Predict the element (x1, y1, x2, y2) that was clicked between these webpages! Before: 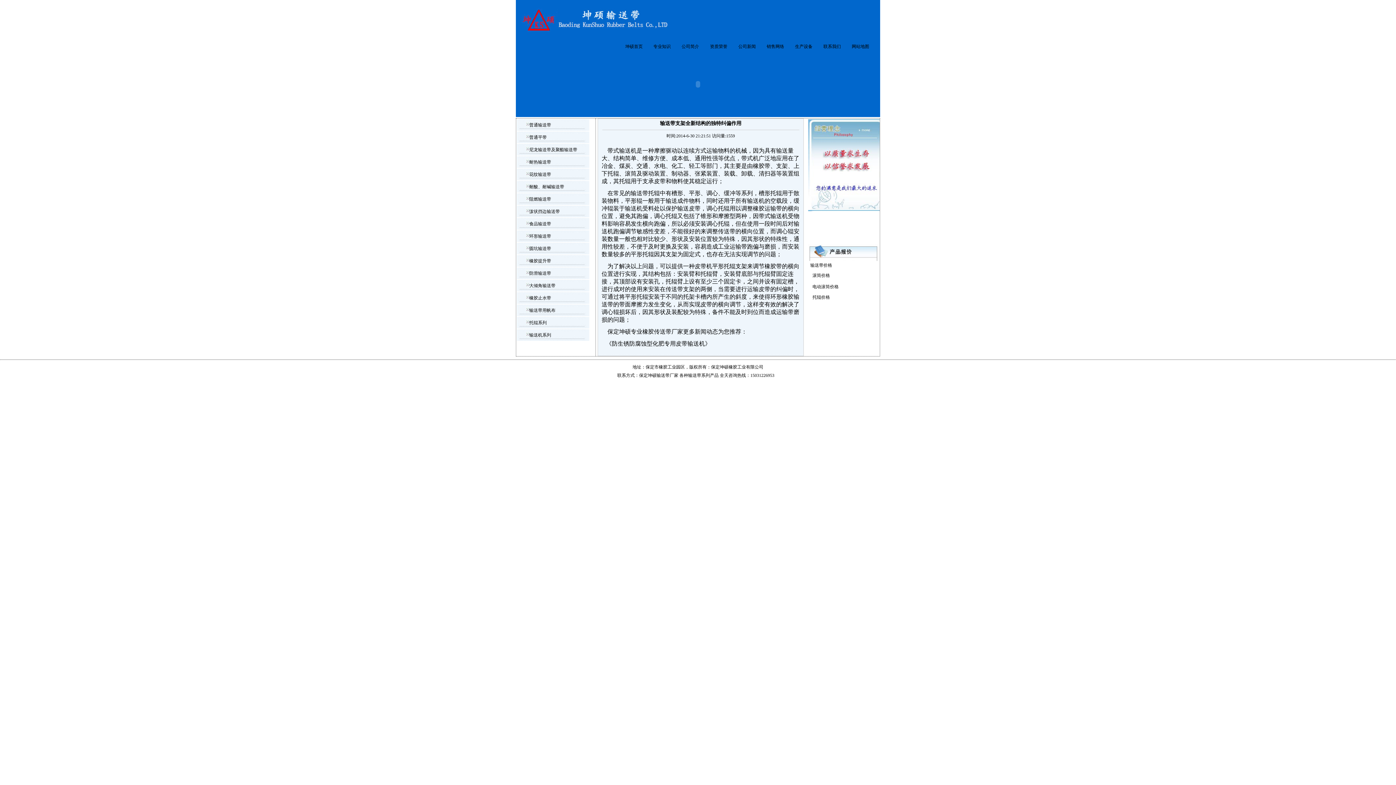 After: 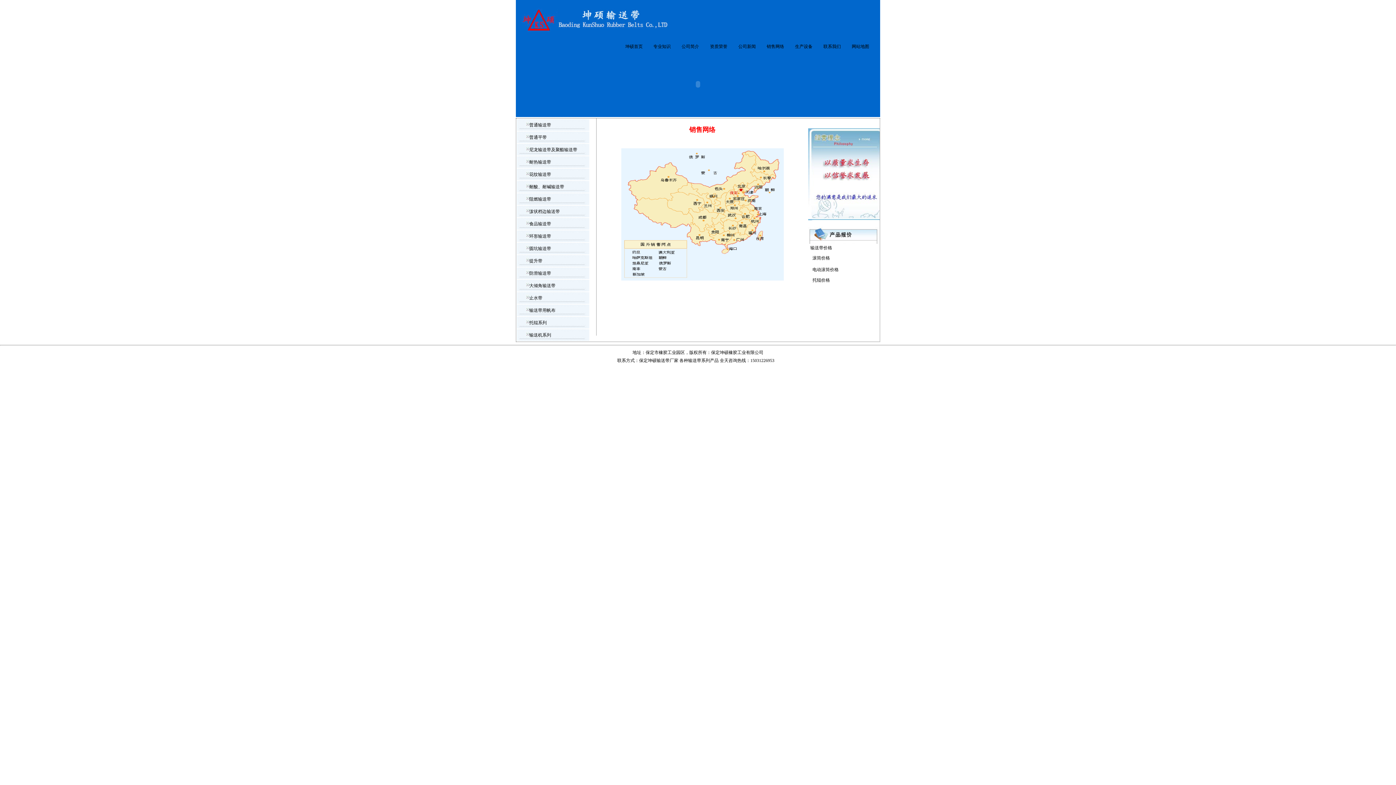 Action: bbox: (766, 44, 784, 49) label: 销售网络